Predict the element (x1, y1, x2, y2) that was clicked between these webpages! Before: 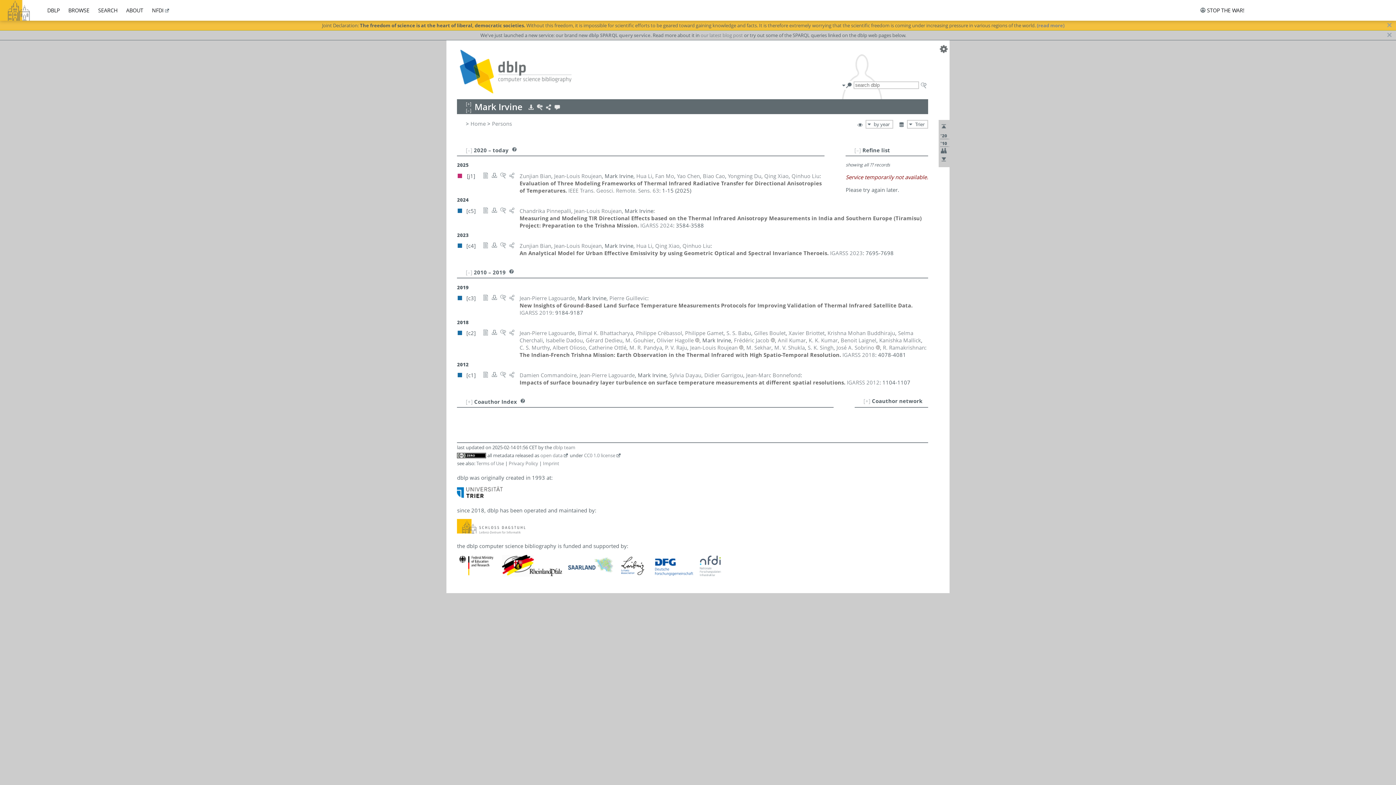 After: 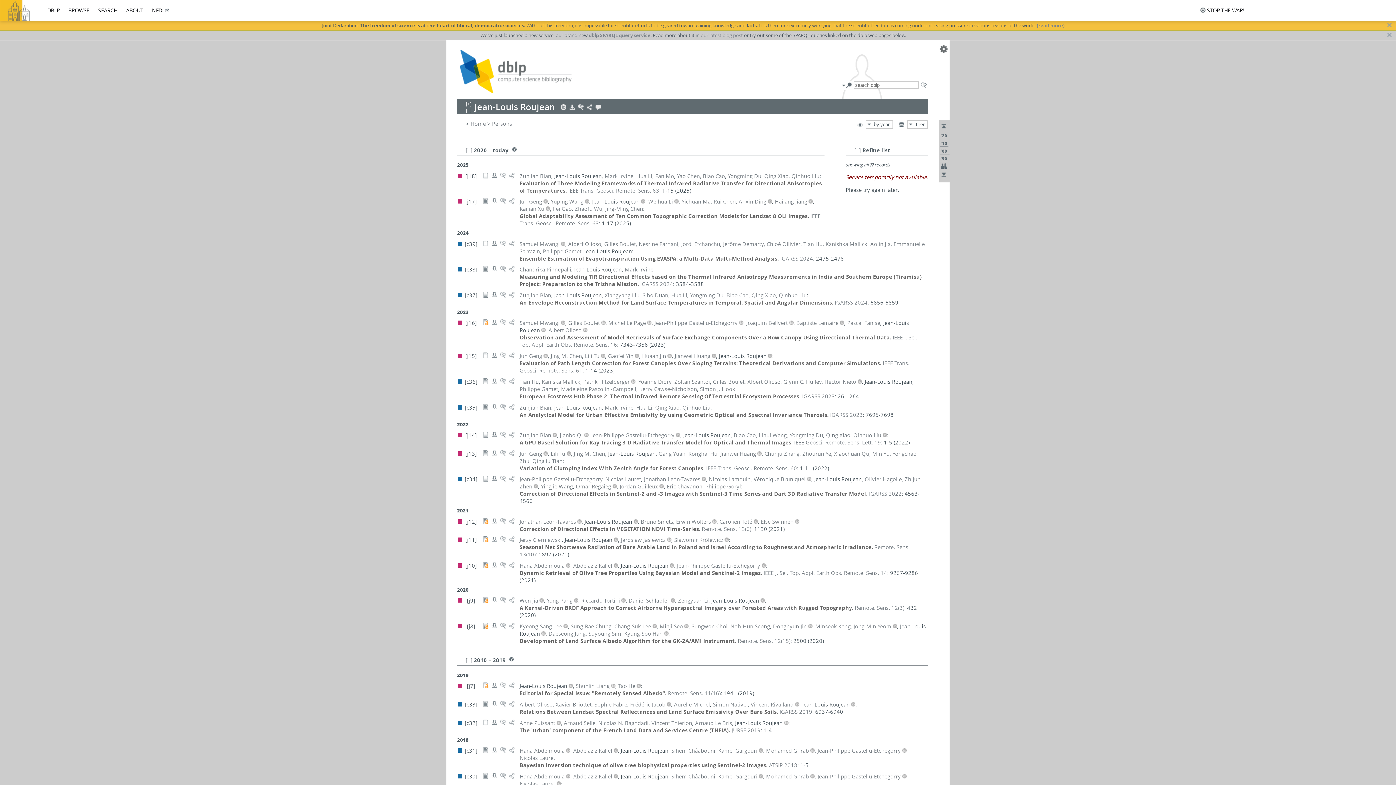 Action: bbox: (574, 207, 621, 214) label: Jean-Louis Roujean